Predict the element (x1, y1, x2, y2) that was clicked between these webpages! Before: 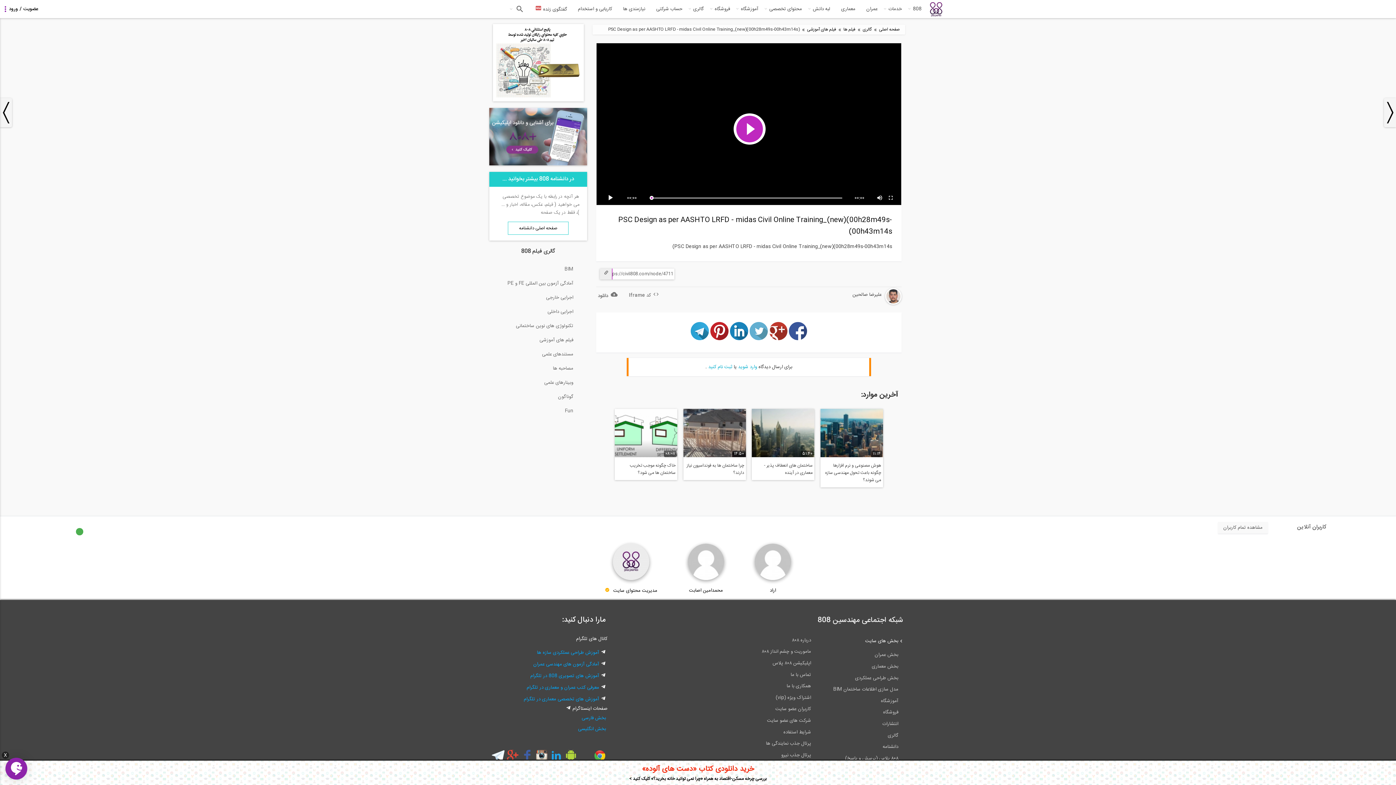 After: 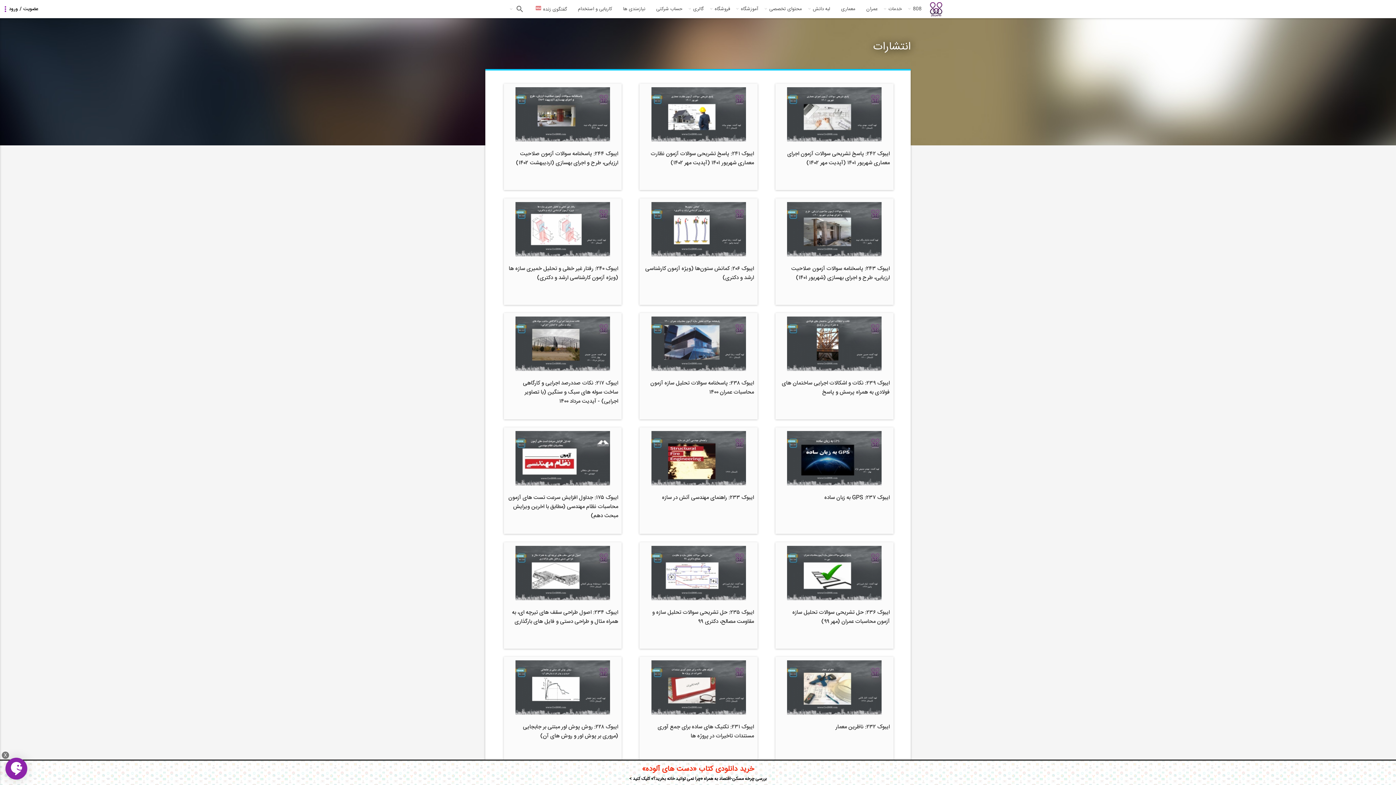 Action: label: انتشارات bbox: (819, 719, 902, 730)